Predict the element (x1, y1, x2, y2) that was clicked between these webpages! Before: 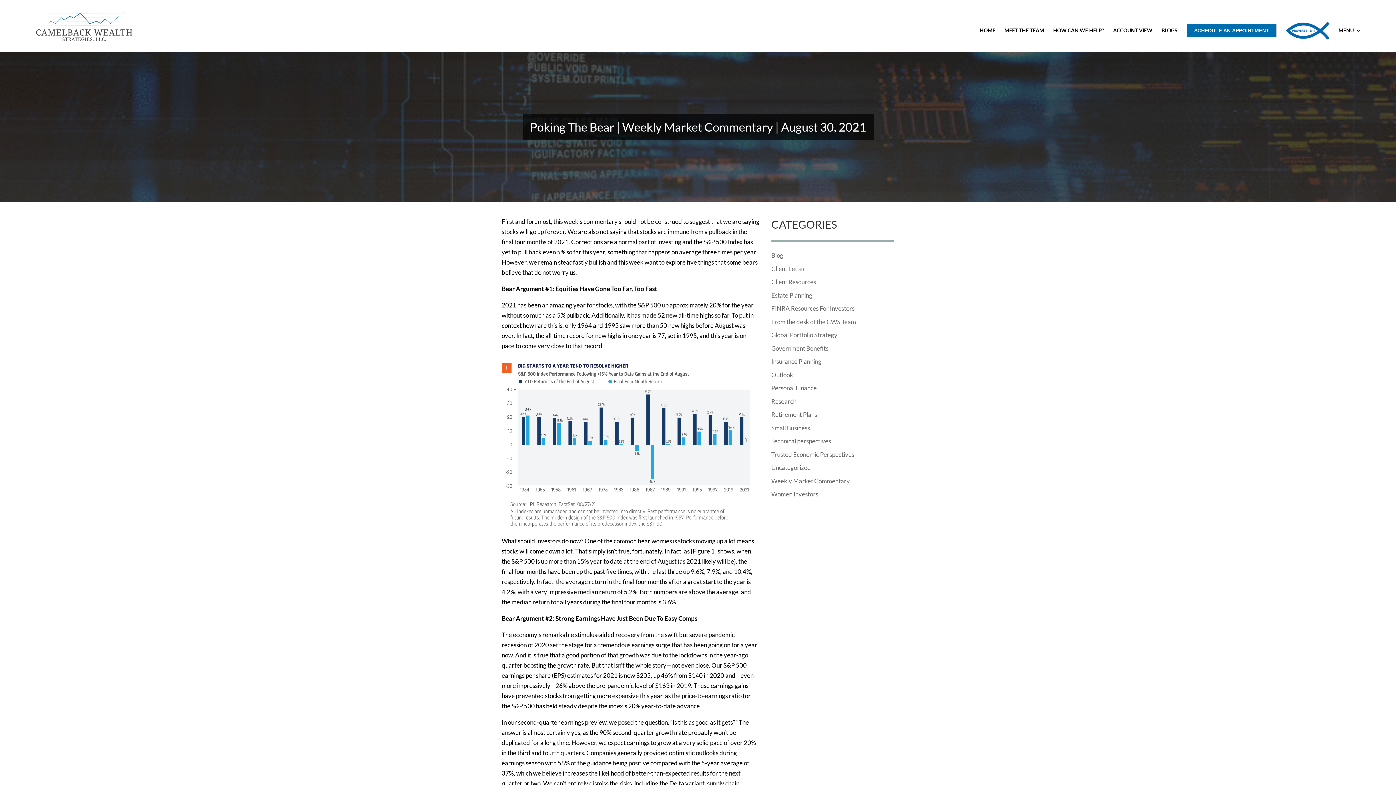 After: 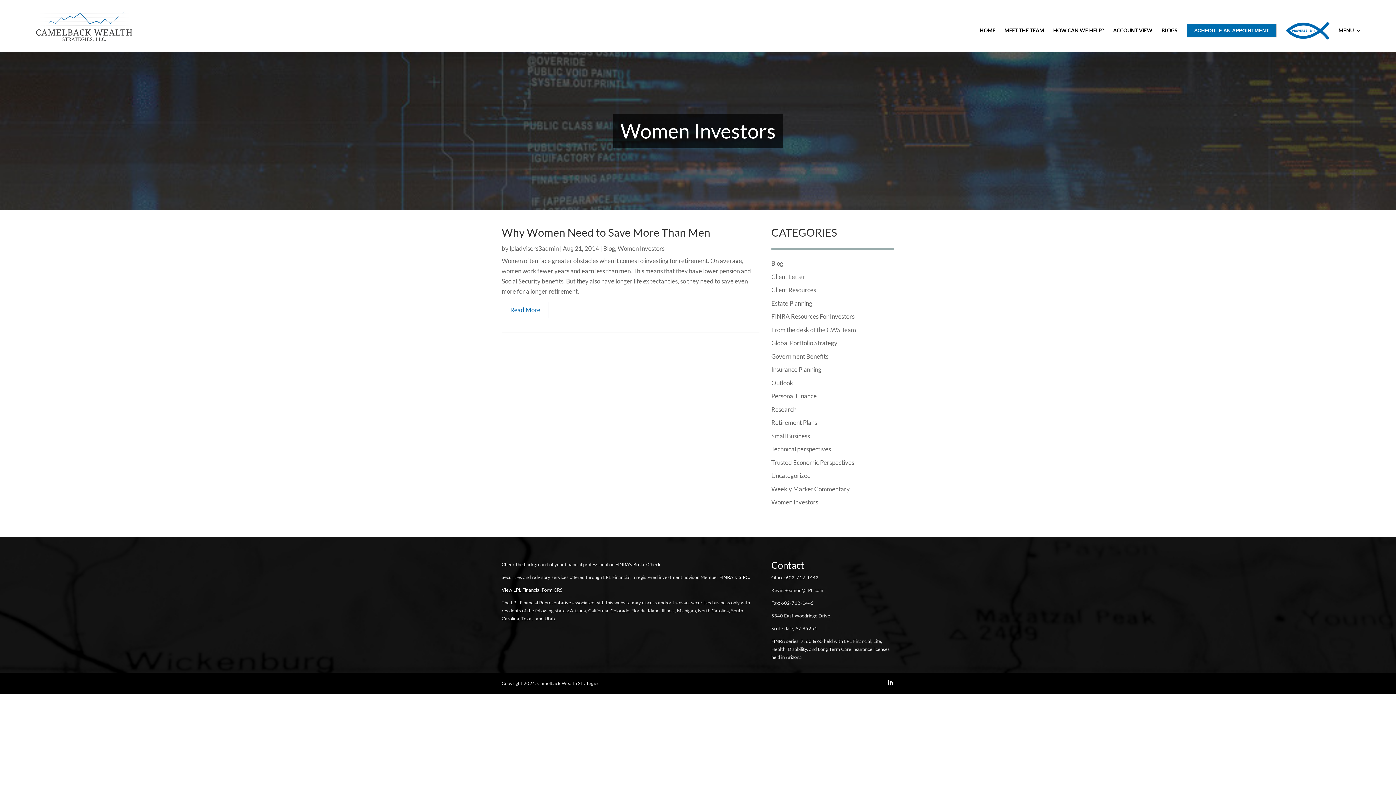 Action: label: Women Investors bbox: (771, 490, 818, 498)